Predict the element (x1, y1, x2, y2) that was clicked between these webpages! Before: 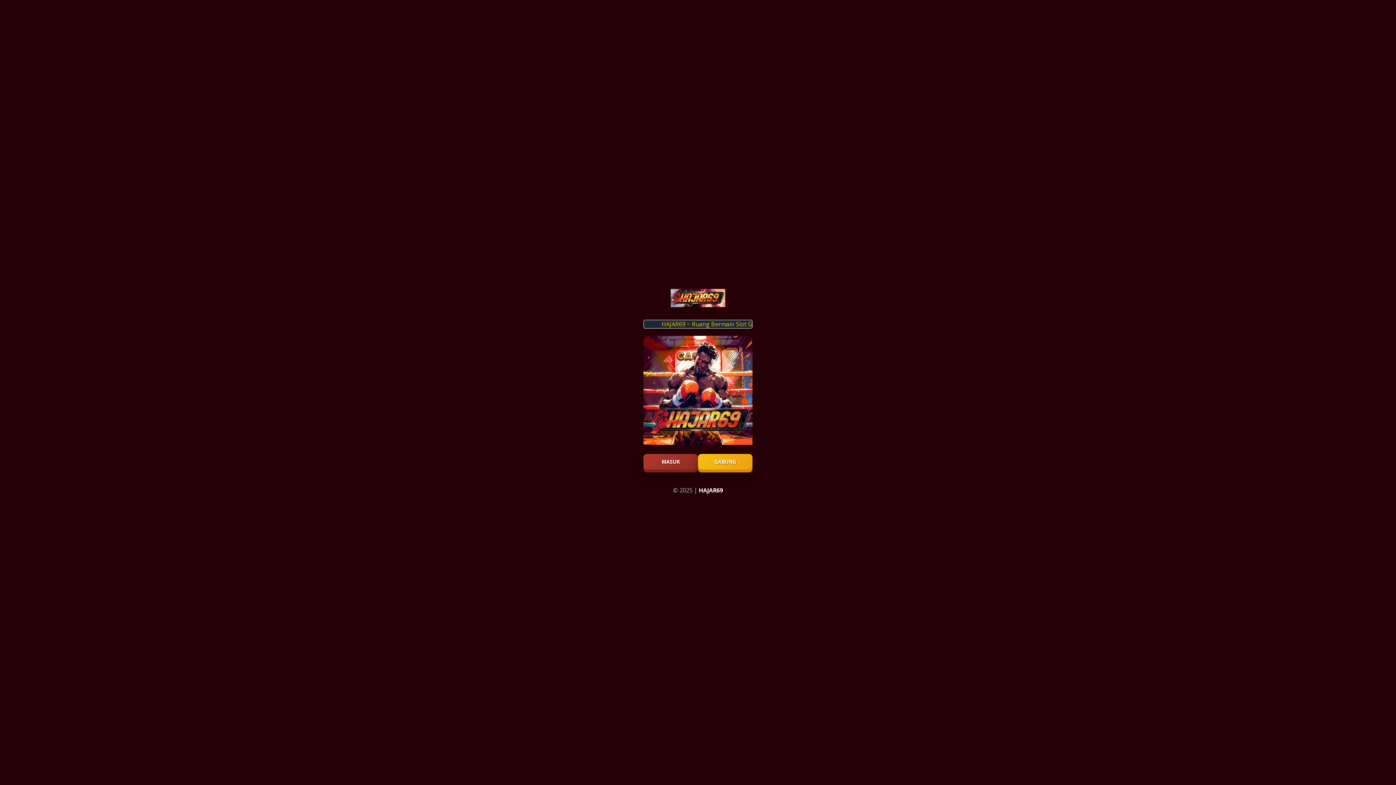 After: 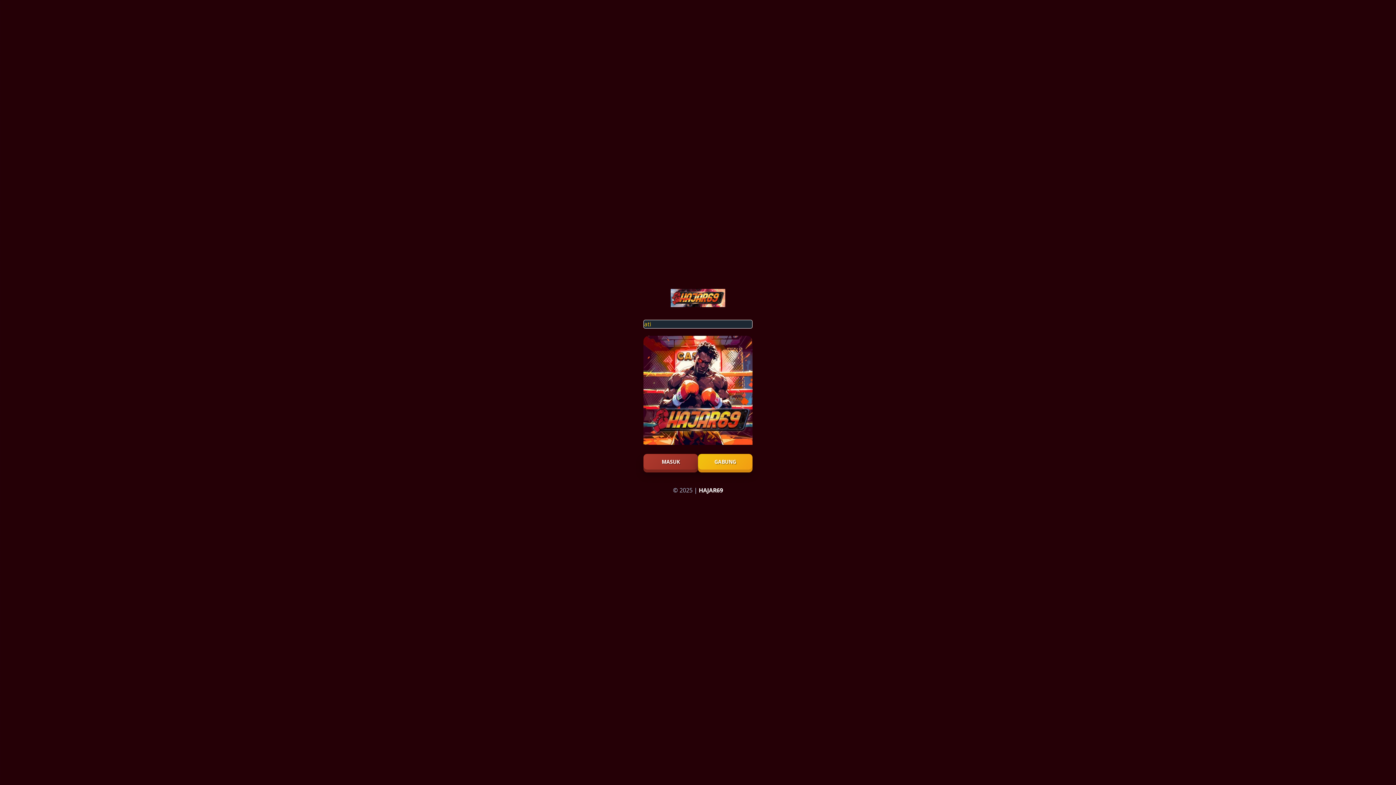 Action: label: HAJAR69 bbox: (698, 486, 723, 494)